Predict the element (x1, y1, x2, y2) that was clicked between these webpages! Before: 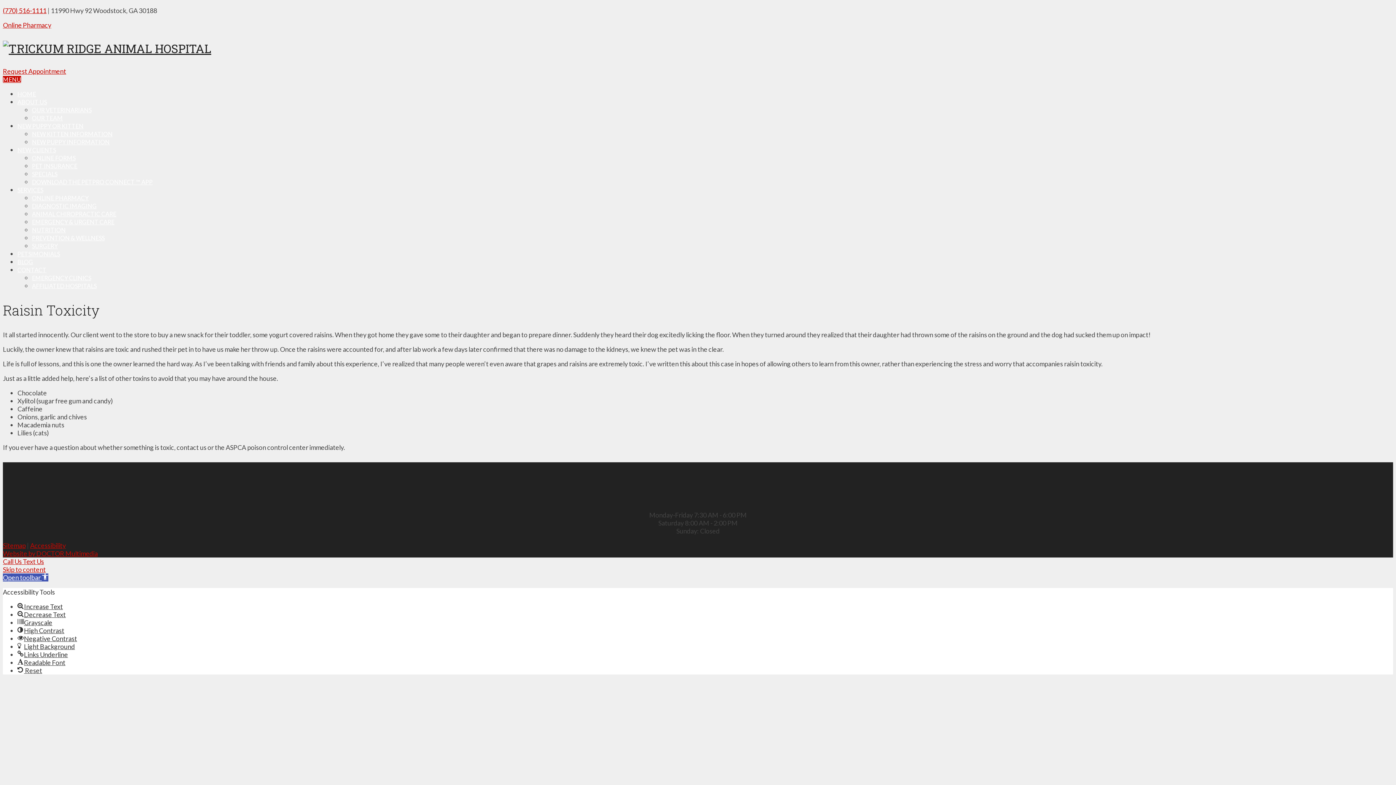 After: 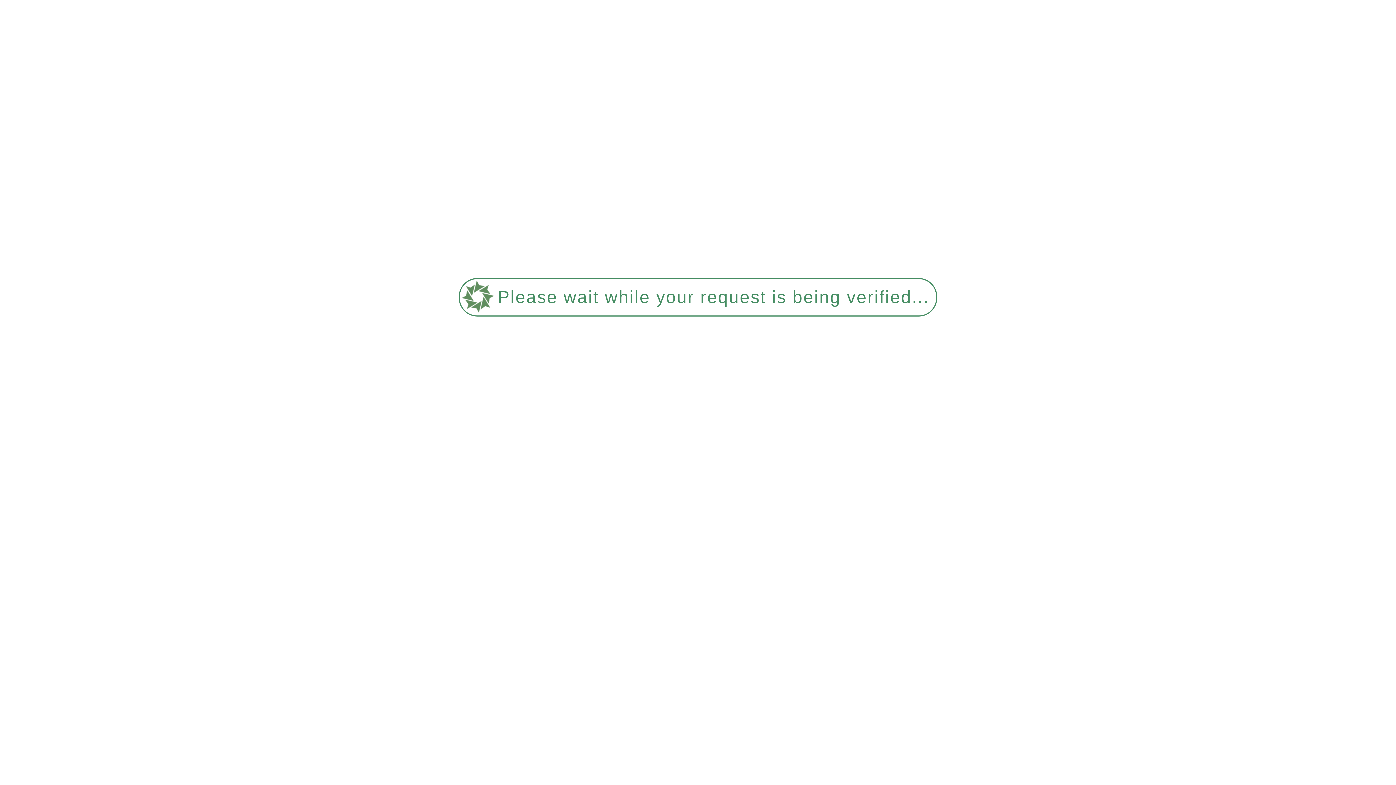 Action: label: Accessibility bbox: (30, 541, 65, 549)